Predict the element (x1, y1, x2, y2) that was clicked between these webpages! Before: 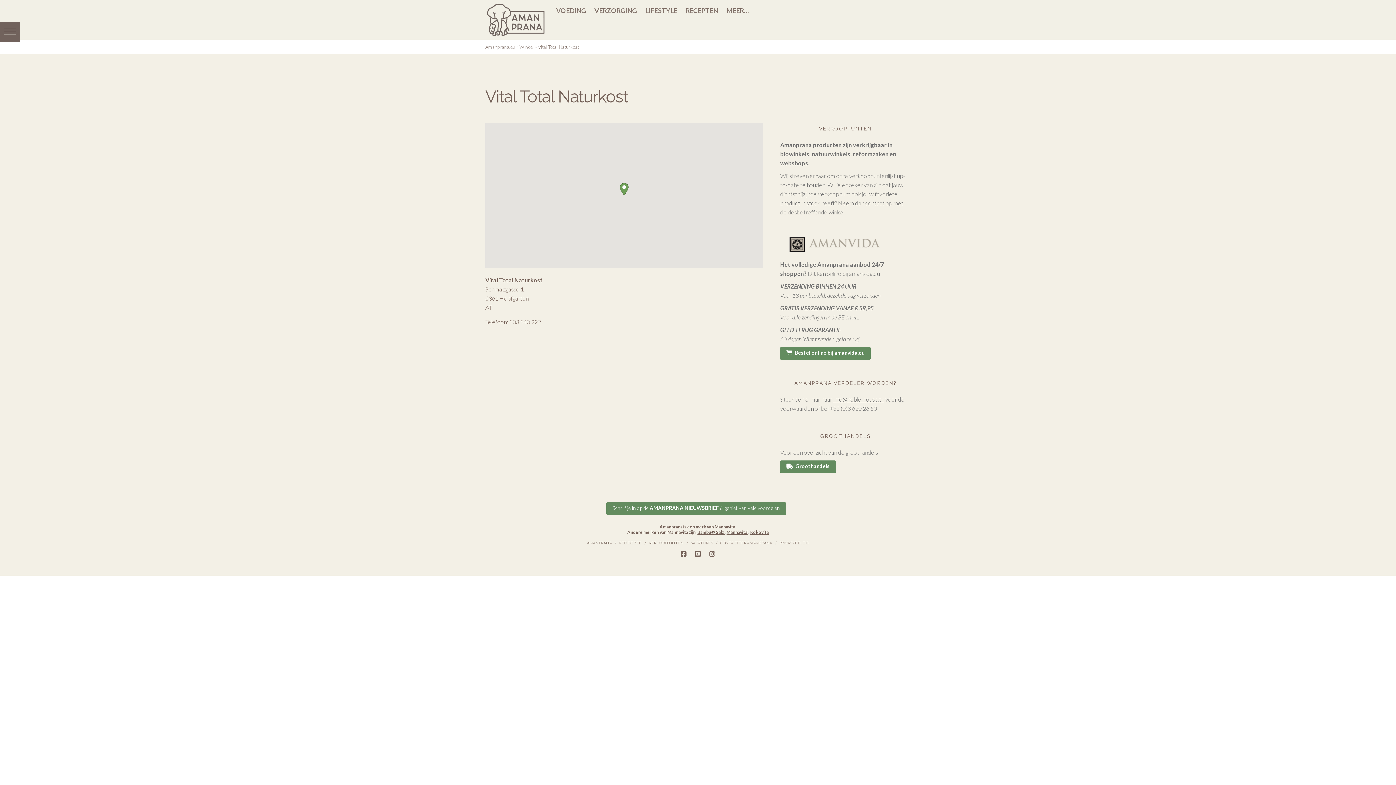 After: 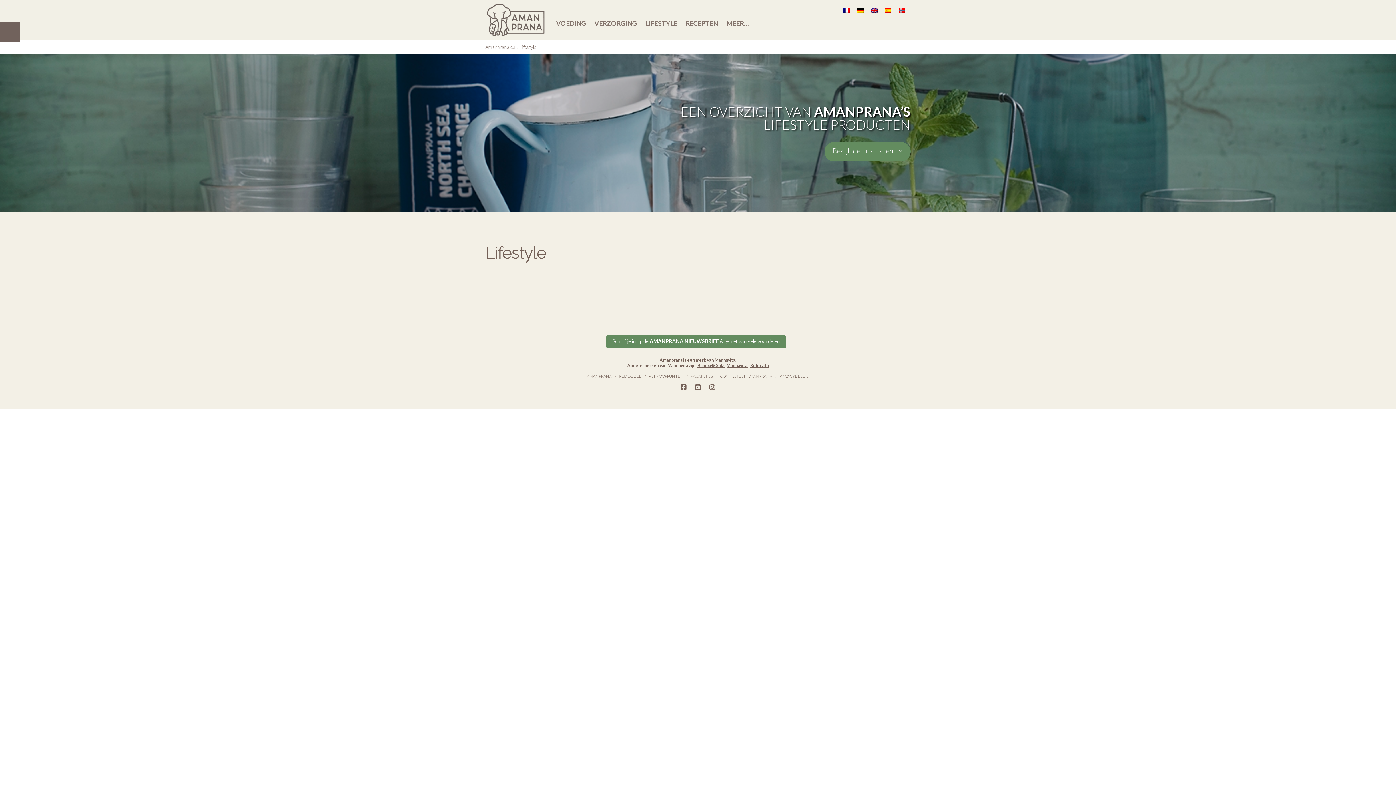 Action: label: LIFESTYLE bbox: (645, 6, 677, 14)